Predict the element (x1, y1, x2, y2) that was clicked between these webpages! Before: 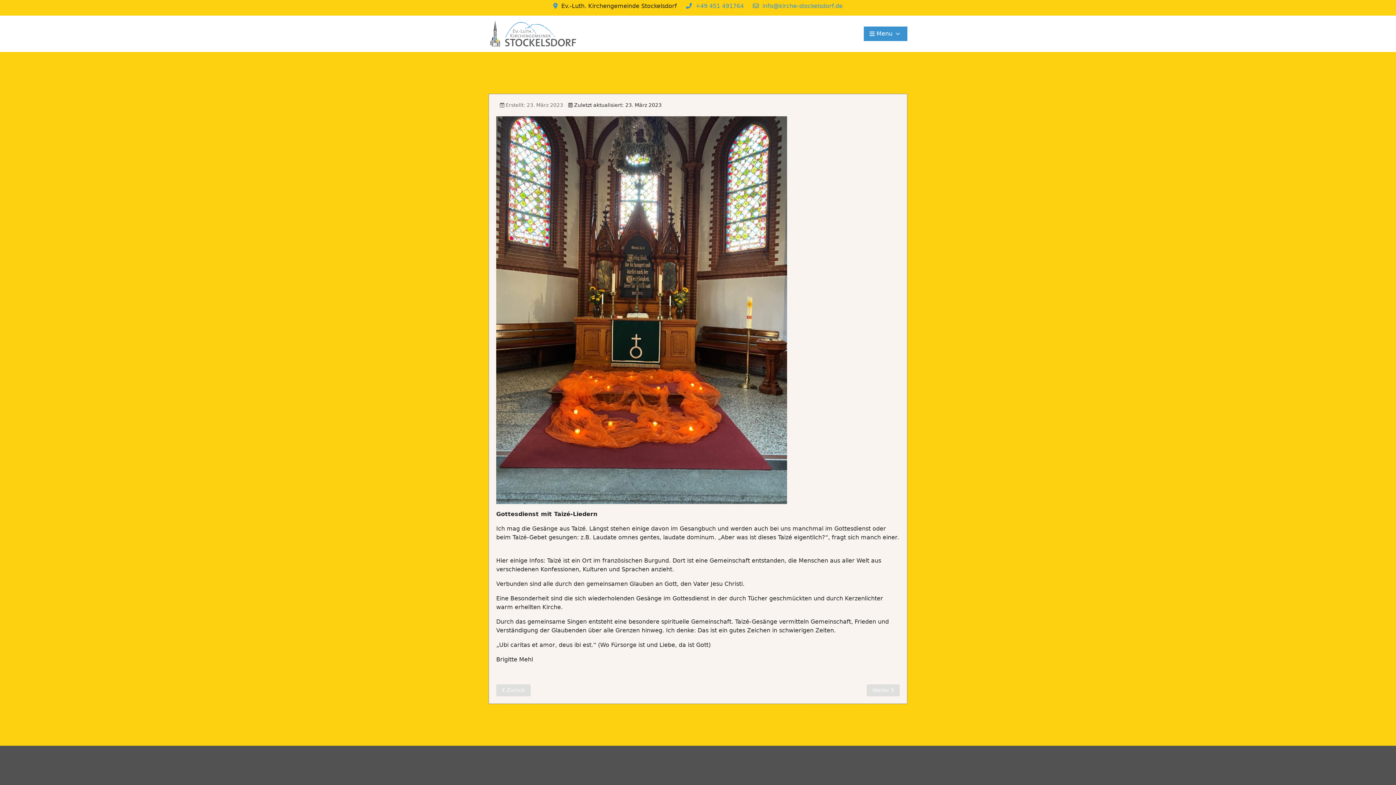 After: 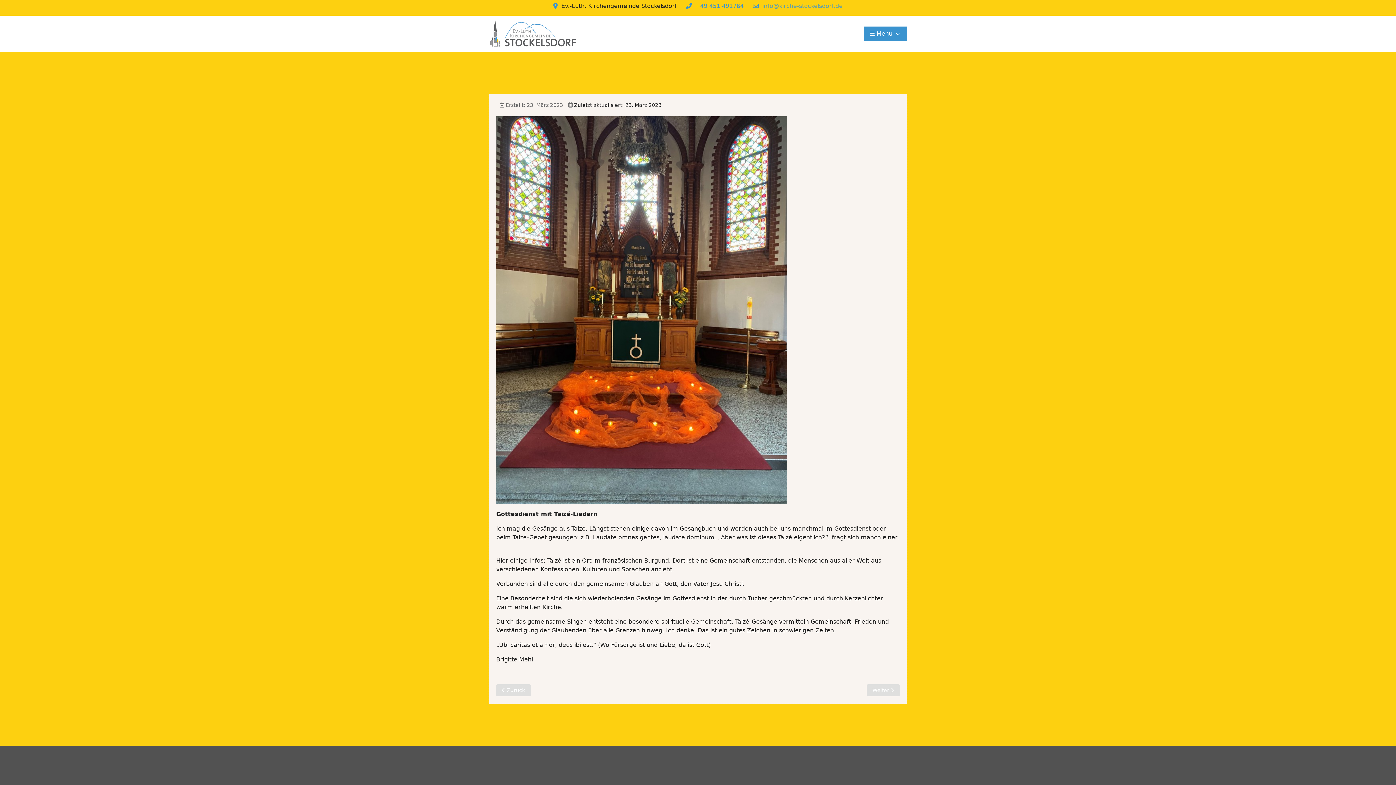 Action: bbox: (762, 2, 842, 9) label: info@kirche-stockelsdorf.de